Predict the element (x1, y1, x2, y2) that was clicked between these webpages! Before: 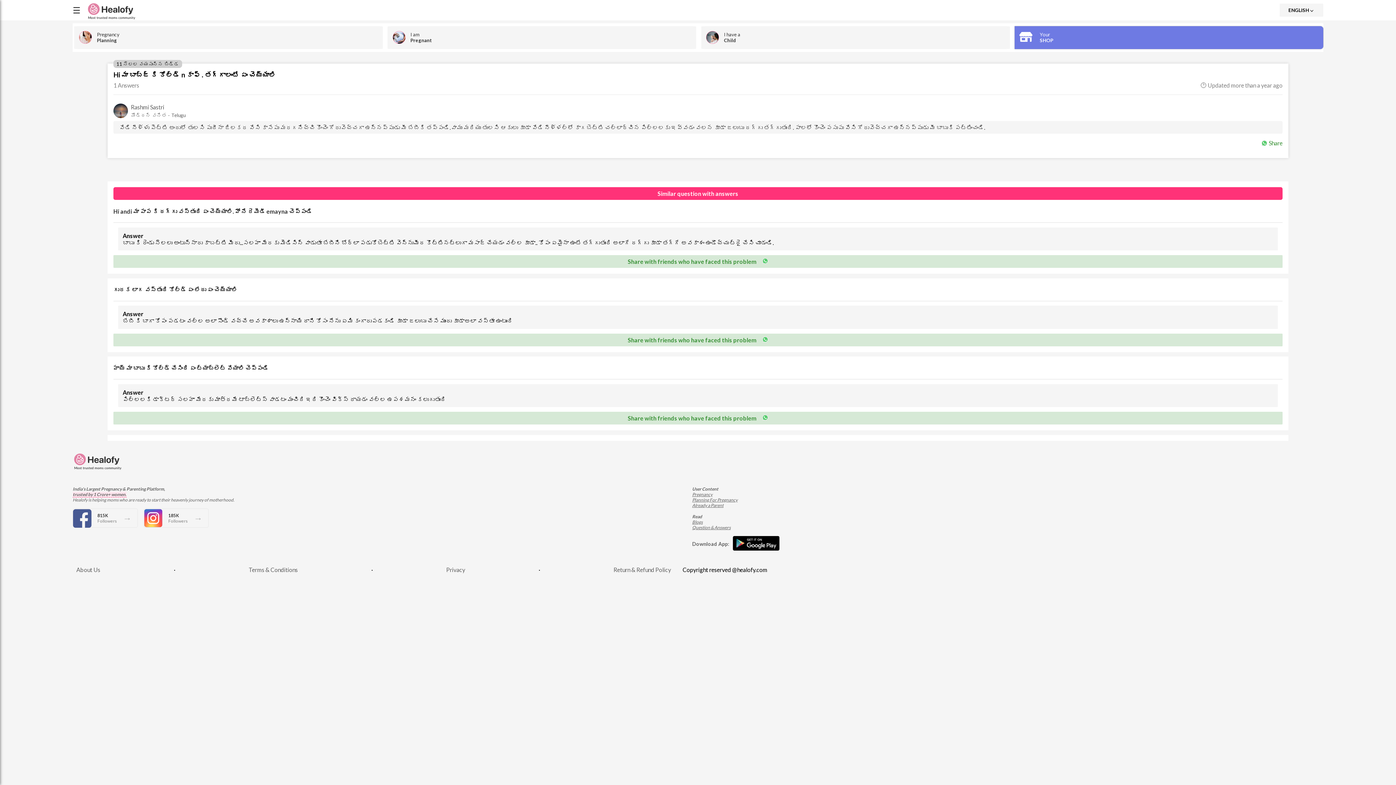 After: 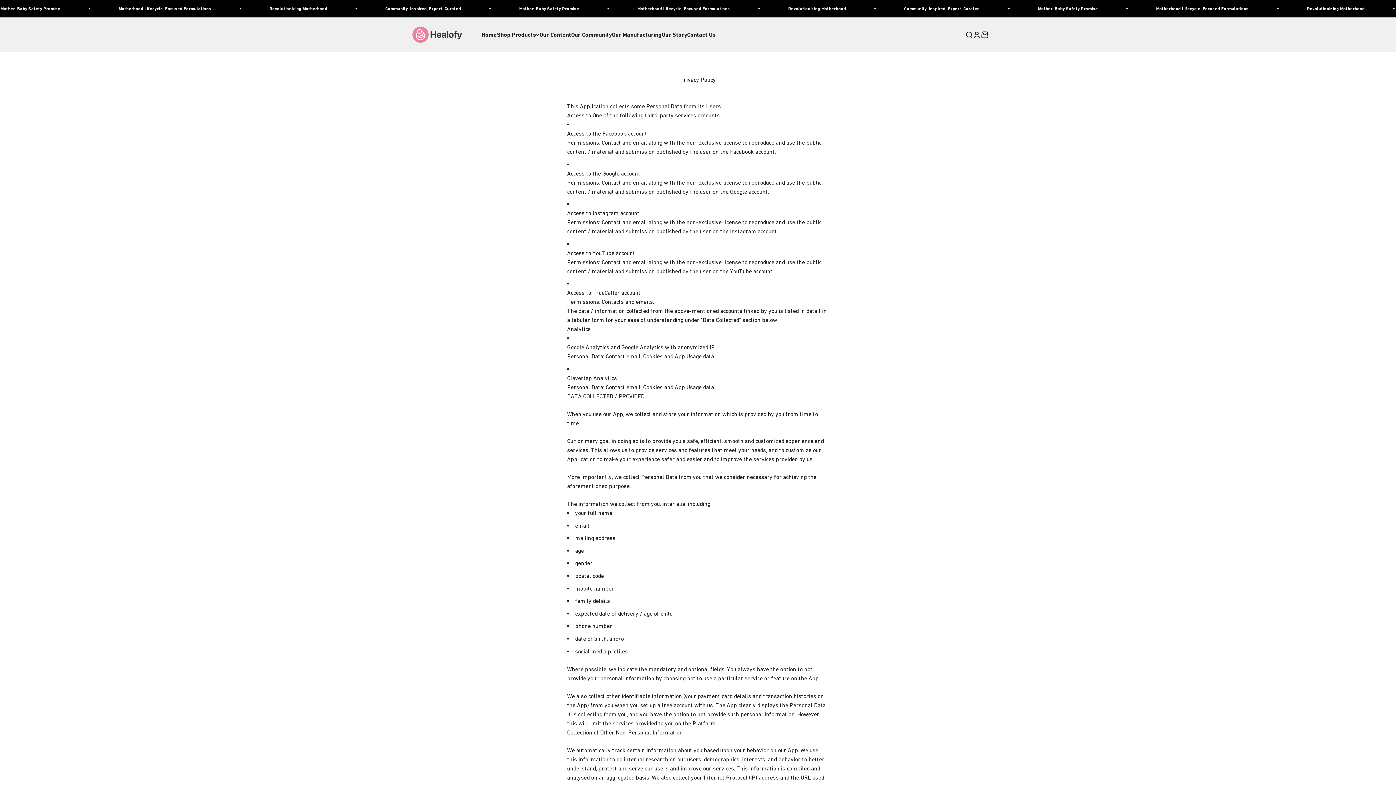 Action: label: Return & Refund Policy bbox: (613, 566, 671, 573)